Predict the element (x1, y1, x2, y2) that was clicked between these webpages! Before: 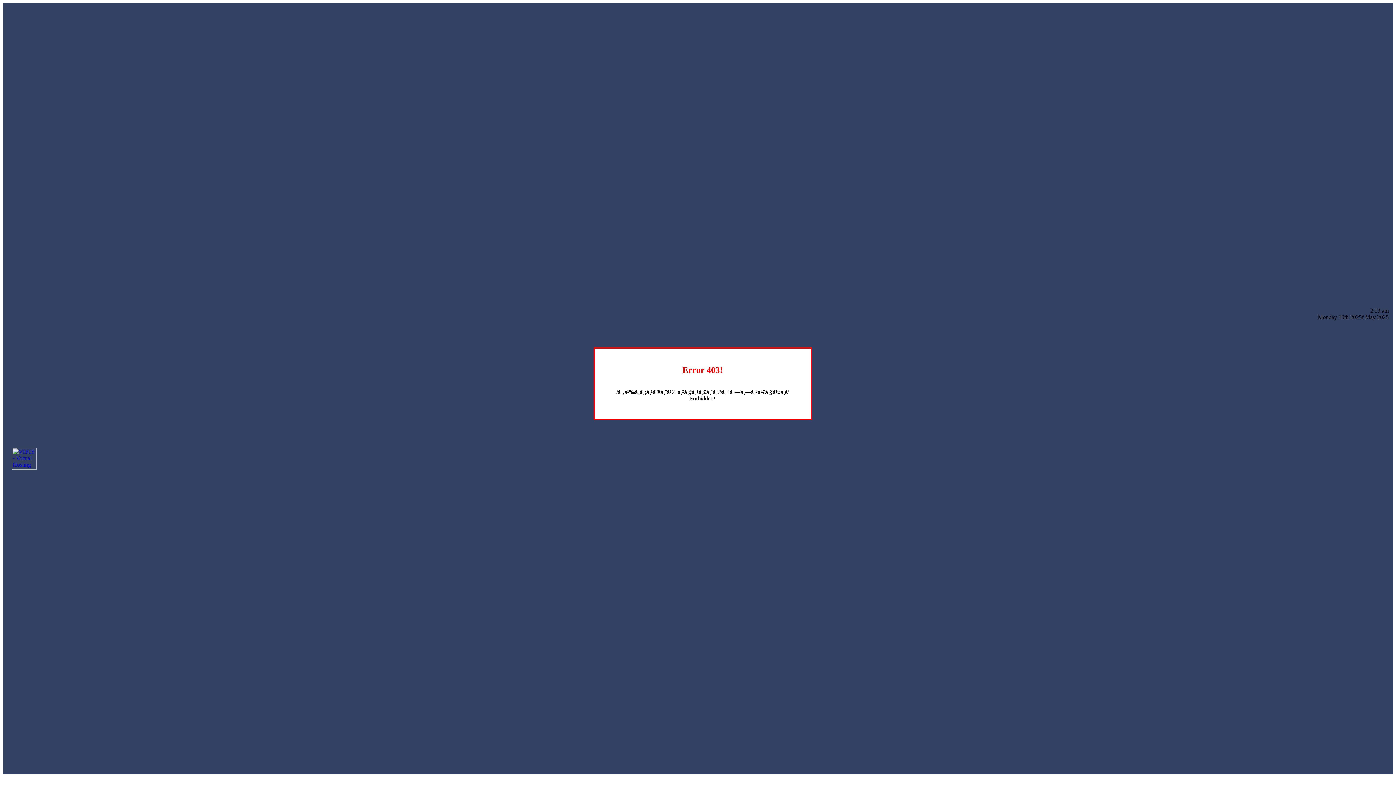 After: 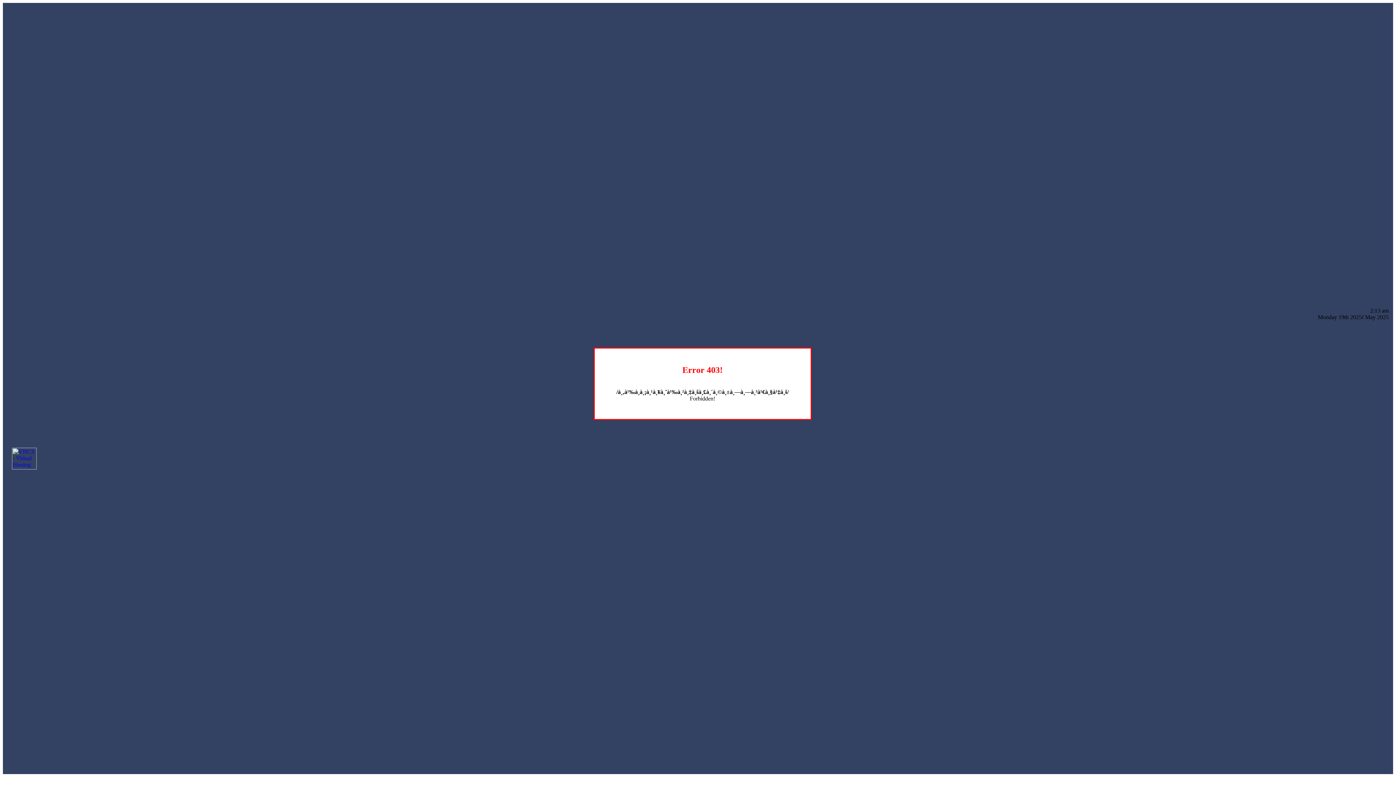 Action: bbox: (12, 464, 36, 470)